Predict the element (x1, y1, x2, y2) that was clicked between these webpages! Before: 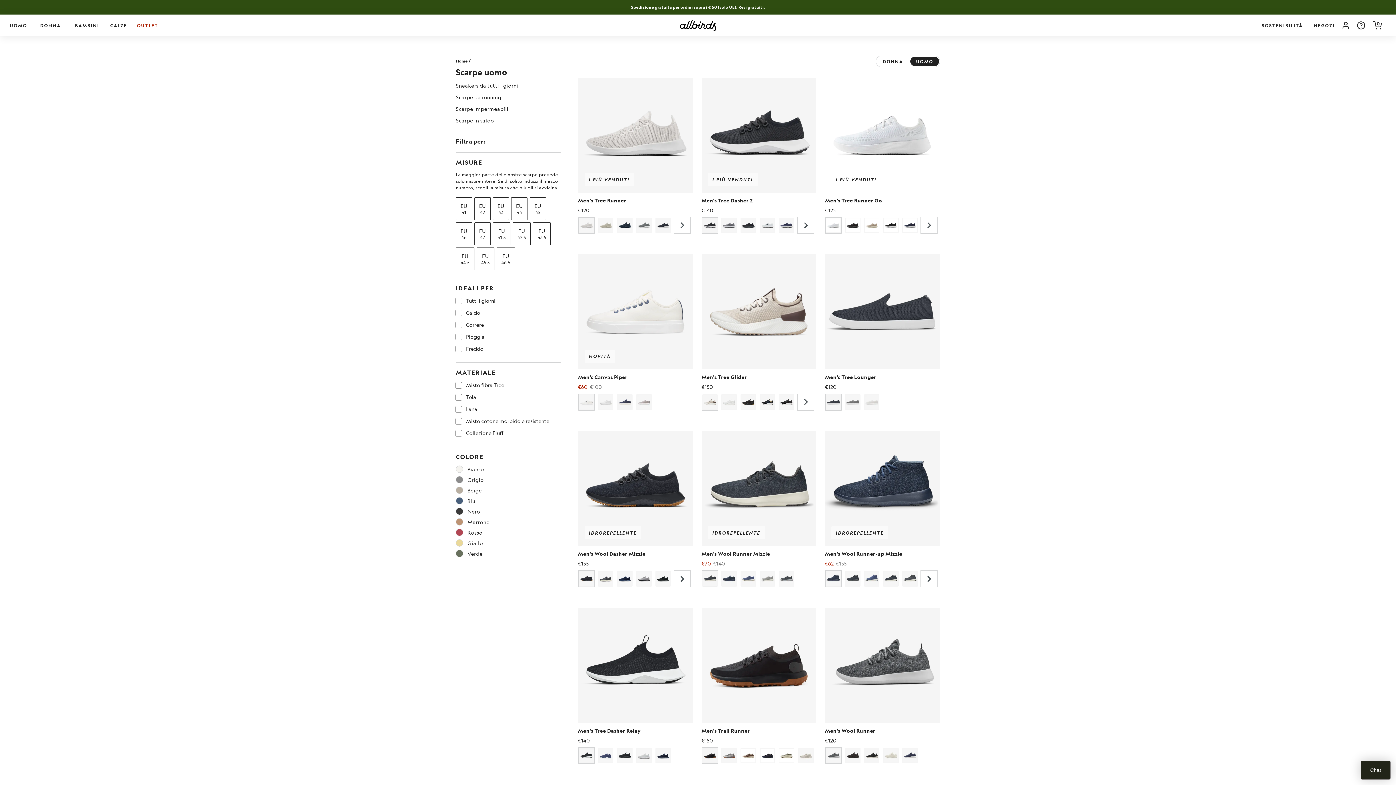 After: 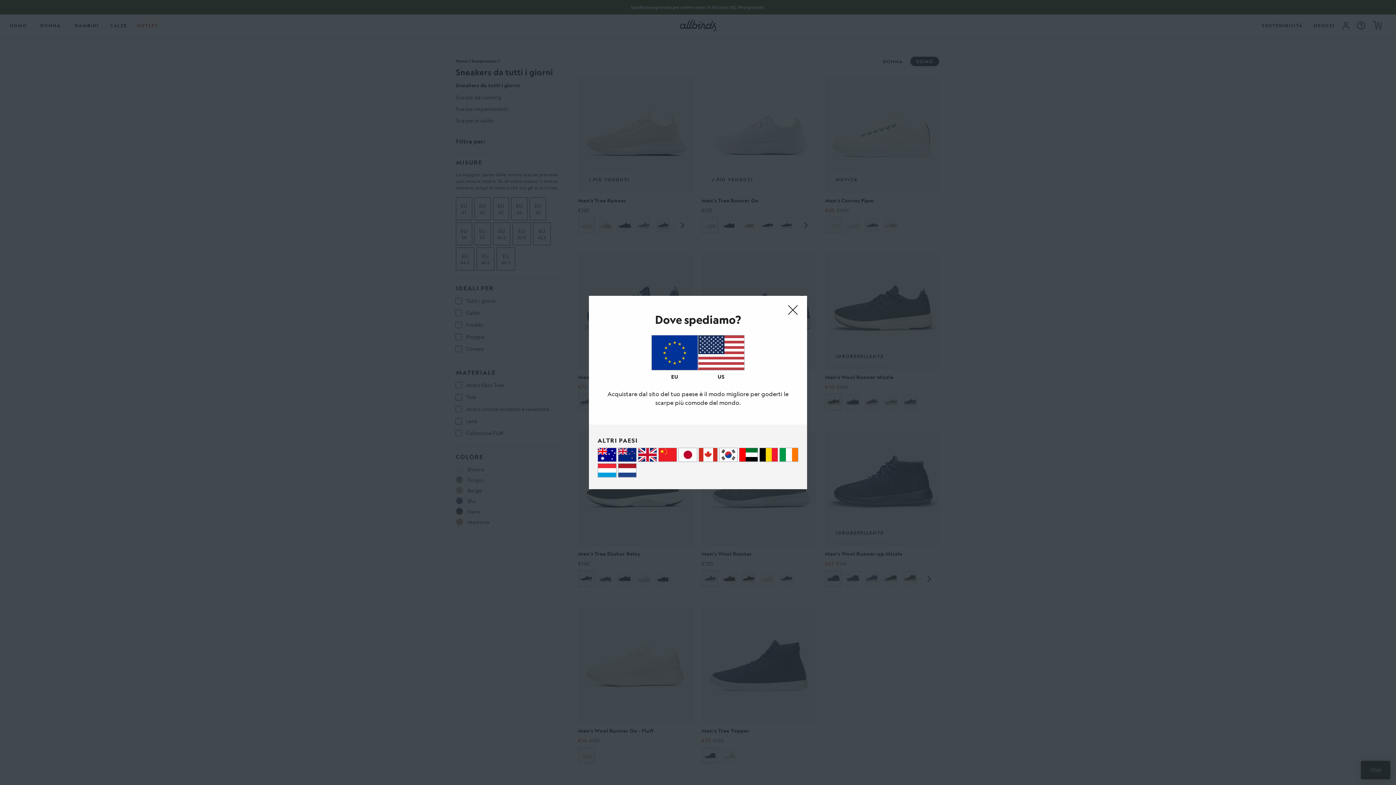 Action: bbox: (574, 607, 701, 754) label: Sneakers da tutti i giorni